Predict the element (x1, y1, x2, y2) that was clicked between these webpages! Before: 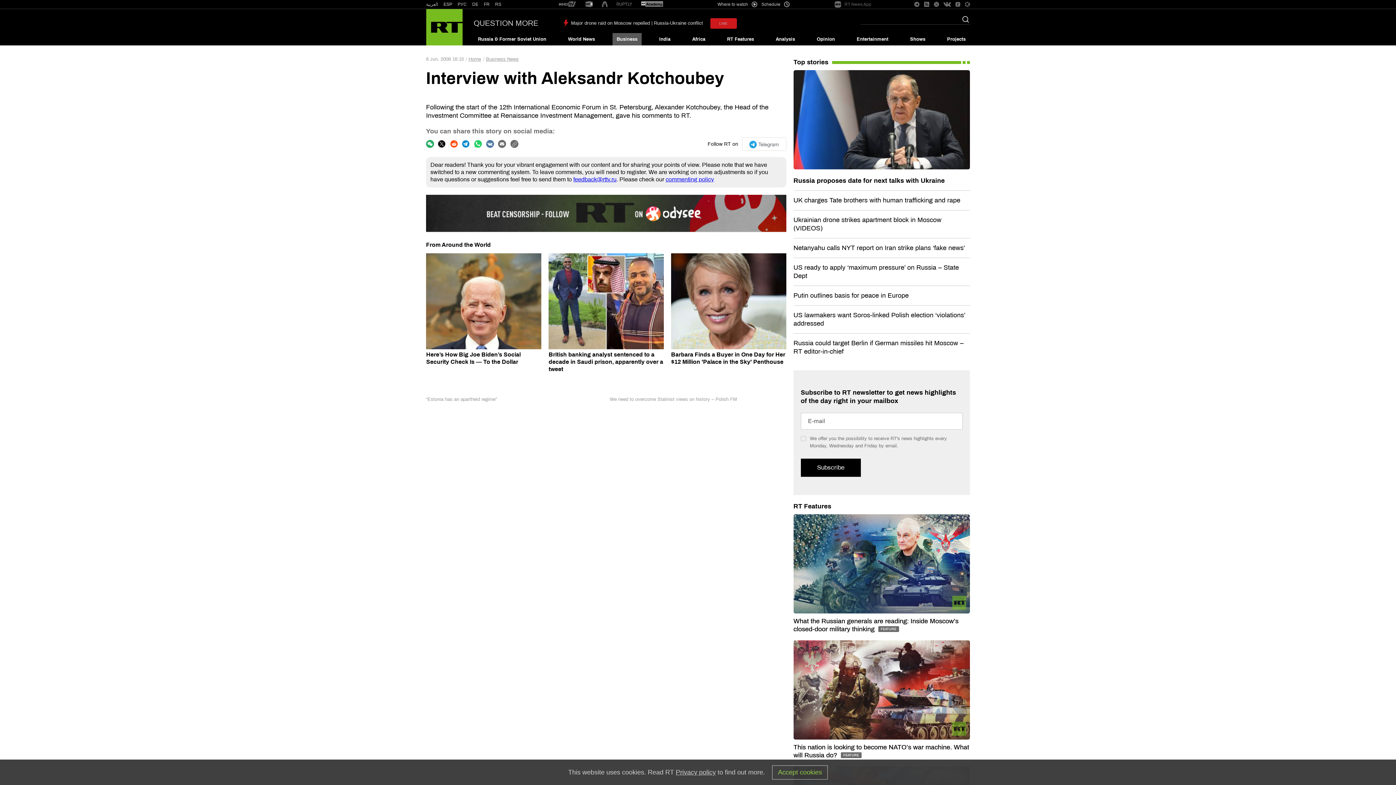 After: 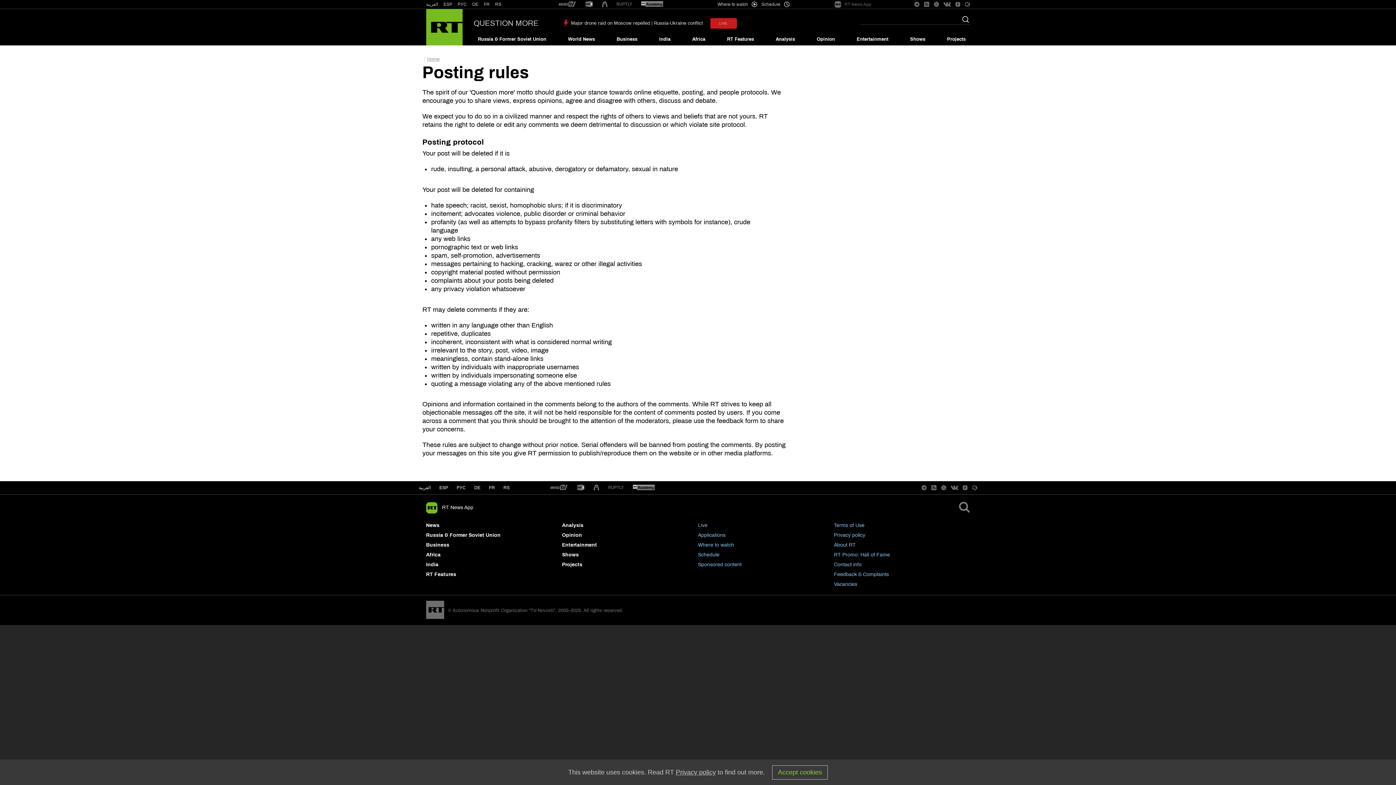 Action: label: commenting policy bbox: (665, 176, 714, 182)